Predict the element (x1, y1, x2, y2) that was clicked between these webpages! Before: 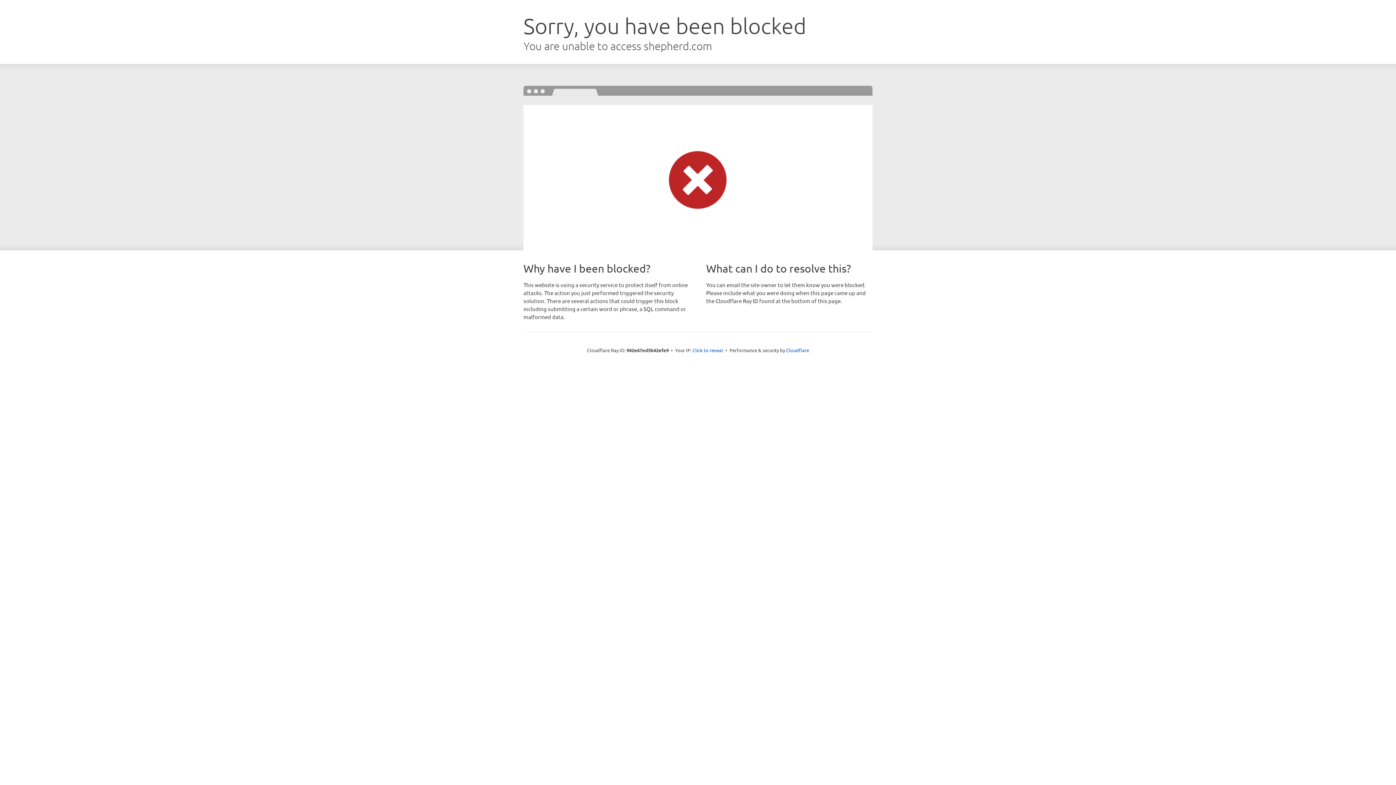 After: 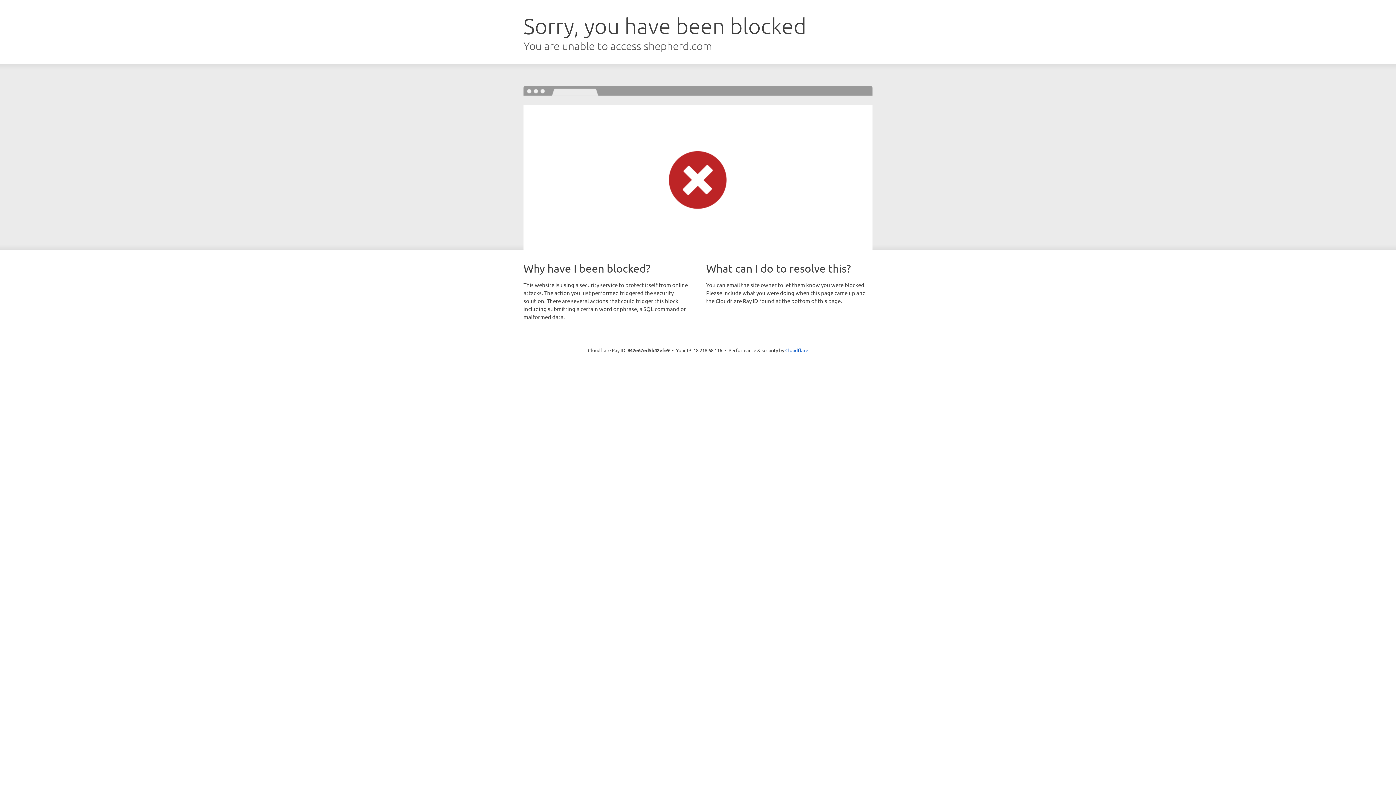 Action: bbox: (692, 346, 723, 353) label: Click to reveal